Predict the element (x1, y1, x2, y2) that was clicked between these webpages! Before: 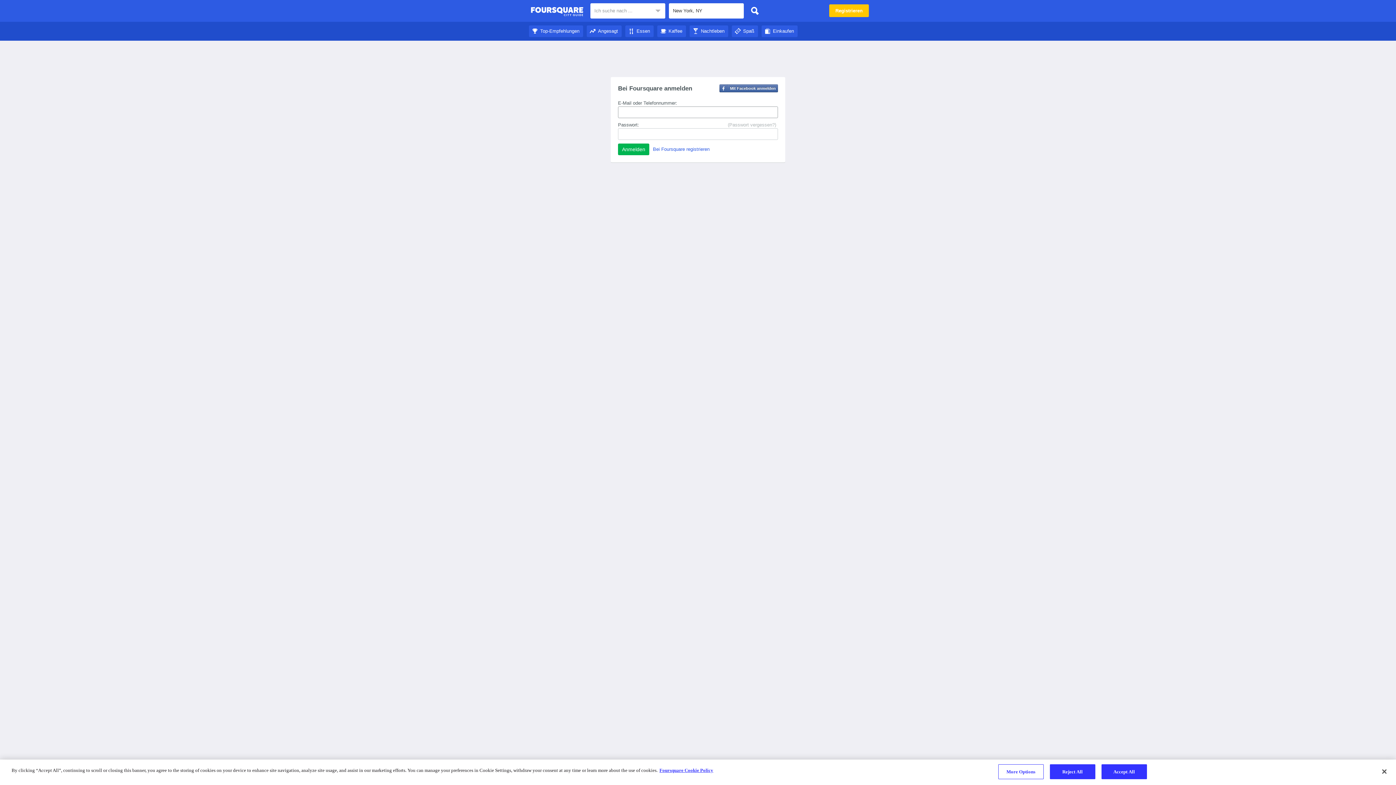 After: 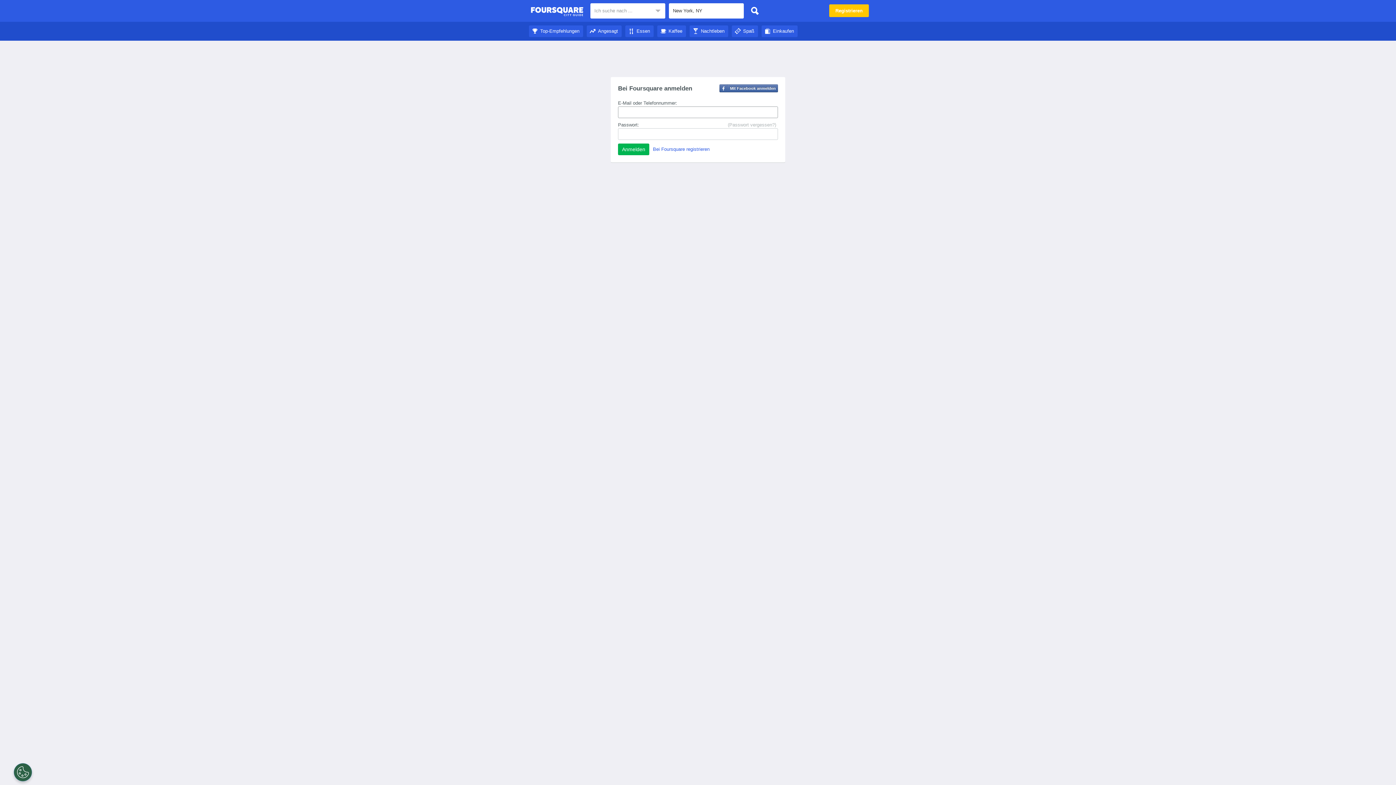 Action: label: Kaffee bbox: (657, 28, 686, 33)